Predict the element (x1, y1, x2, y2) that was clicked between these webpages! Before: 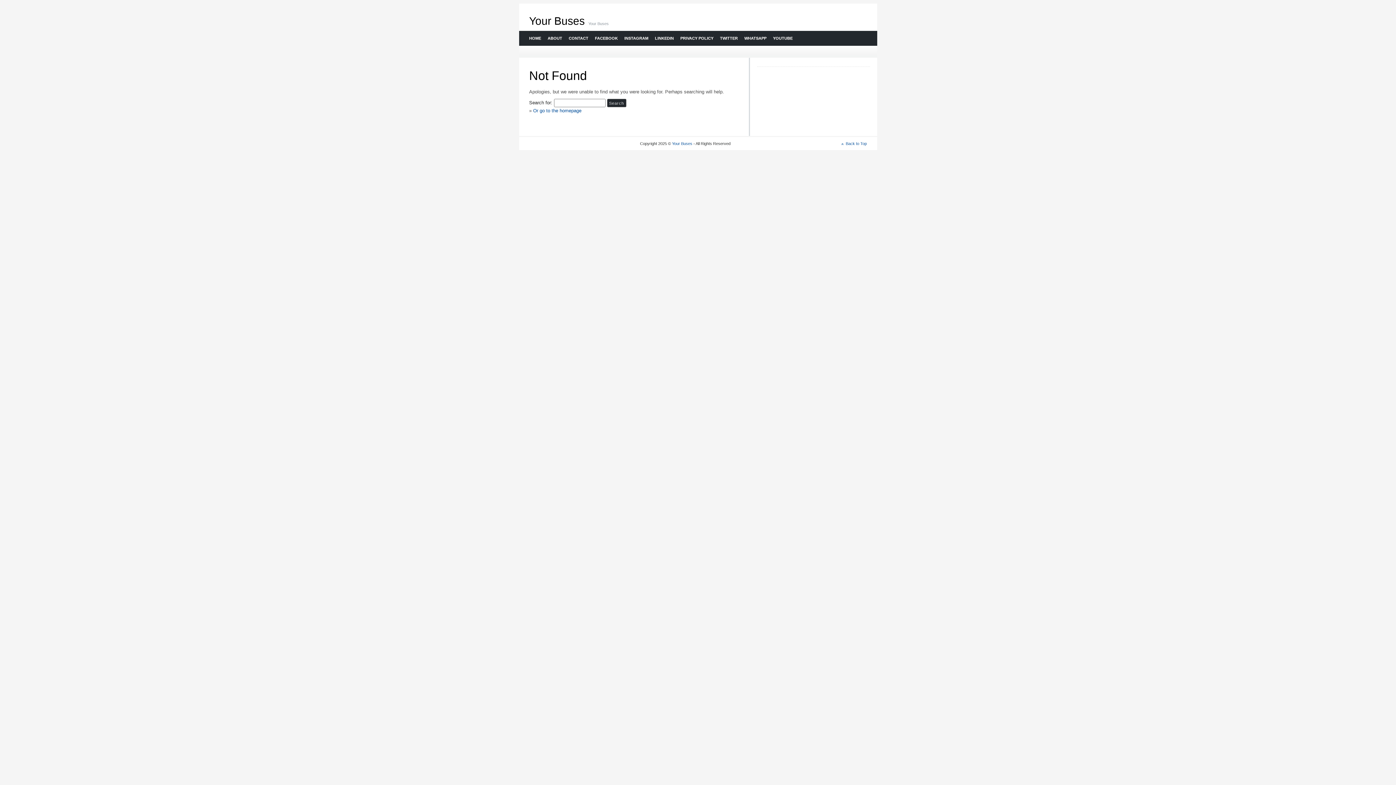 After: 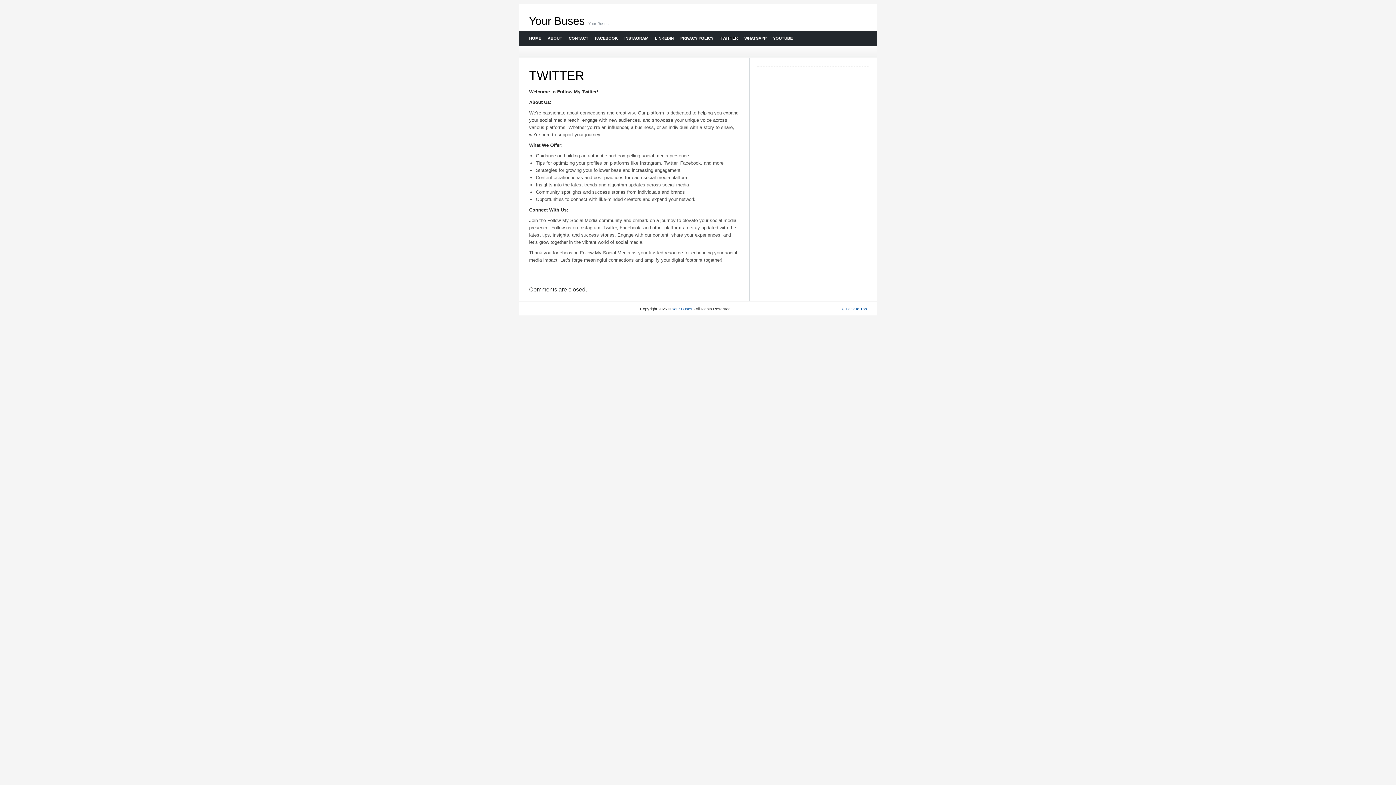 Action: label: TWITTER bbox: (716, 30, 740, 45)